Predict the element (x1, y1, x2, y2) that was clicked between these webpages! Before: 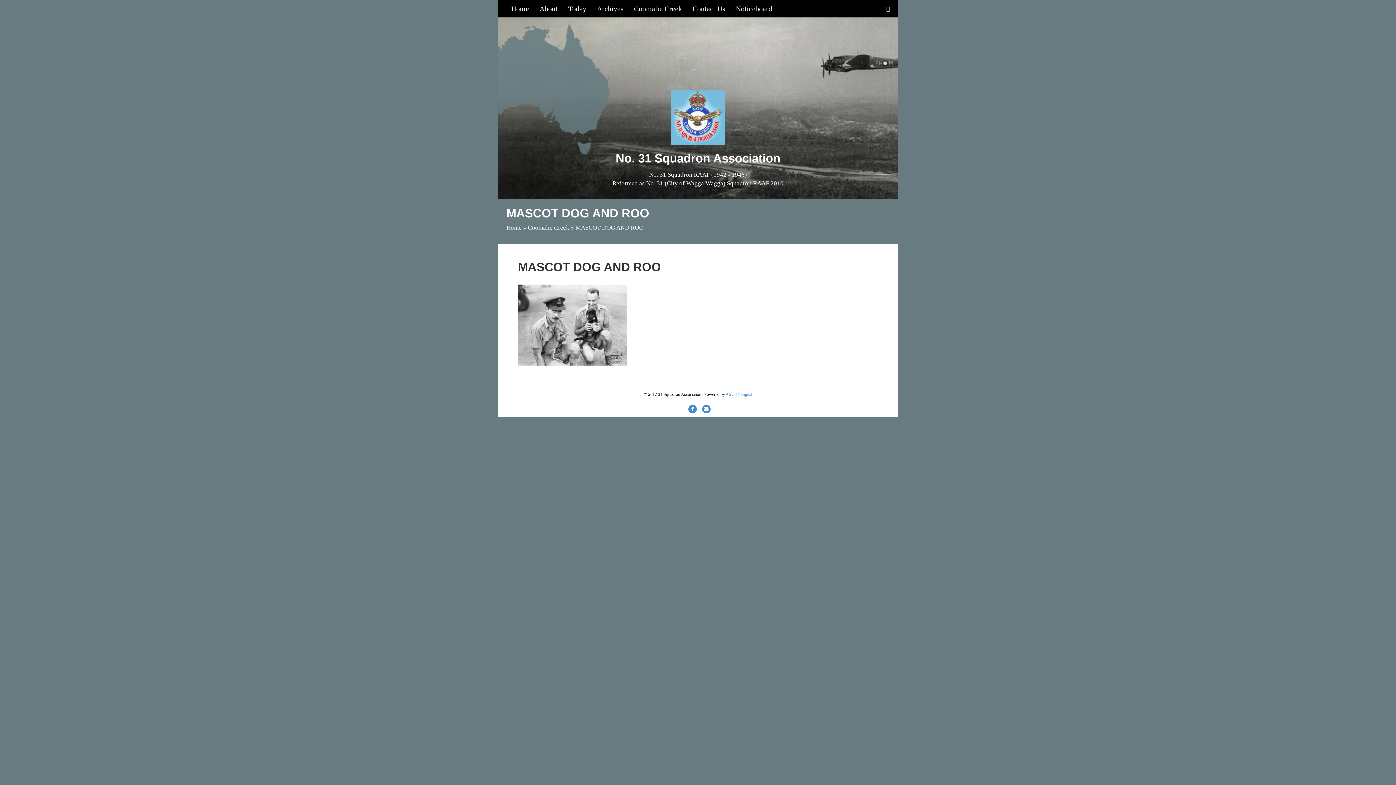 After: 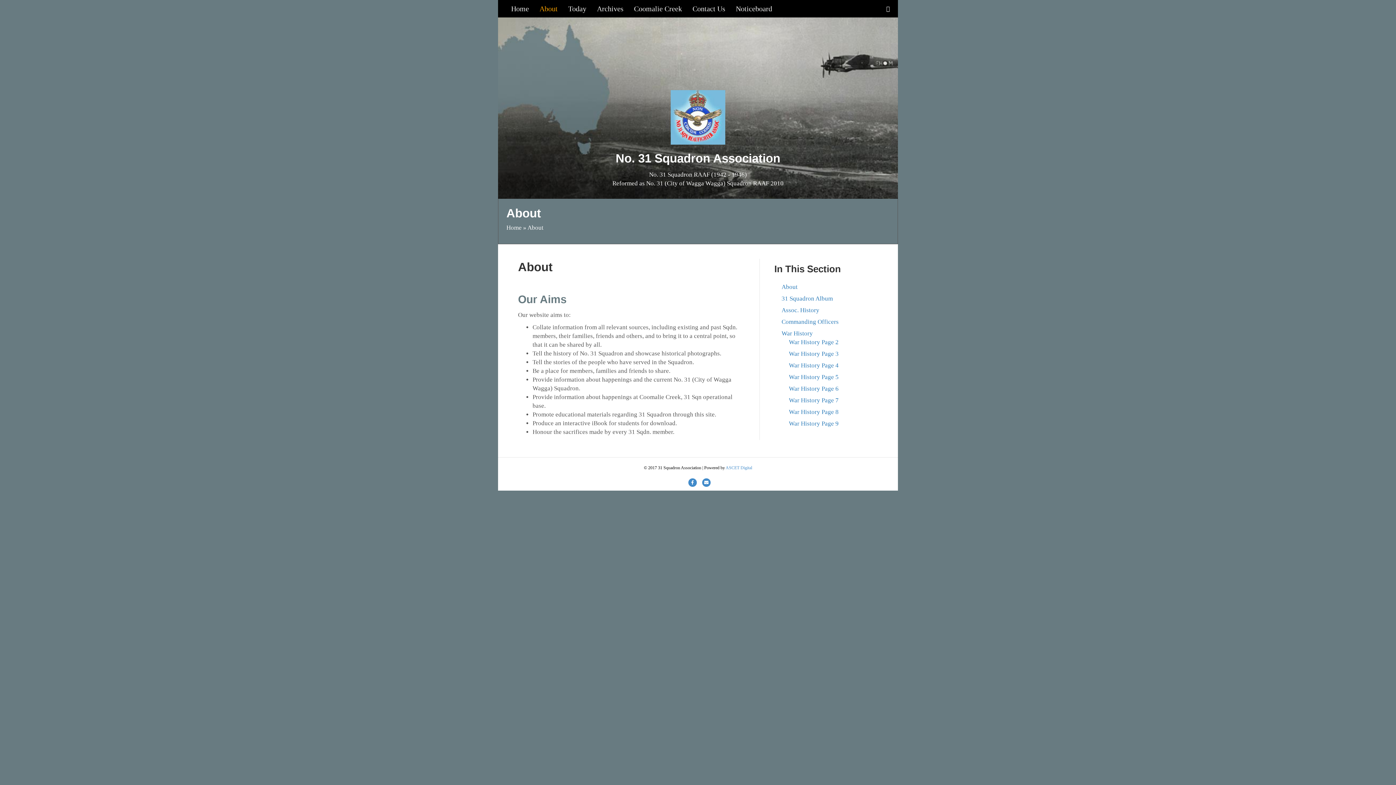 Action: label: About bbox: (534, 0, 562, 17)